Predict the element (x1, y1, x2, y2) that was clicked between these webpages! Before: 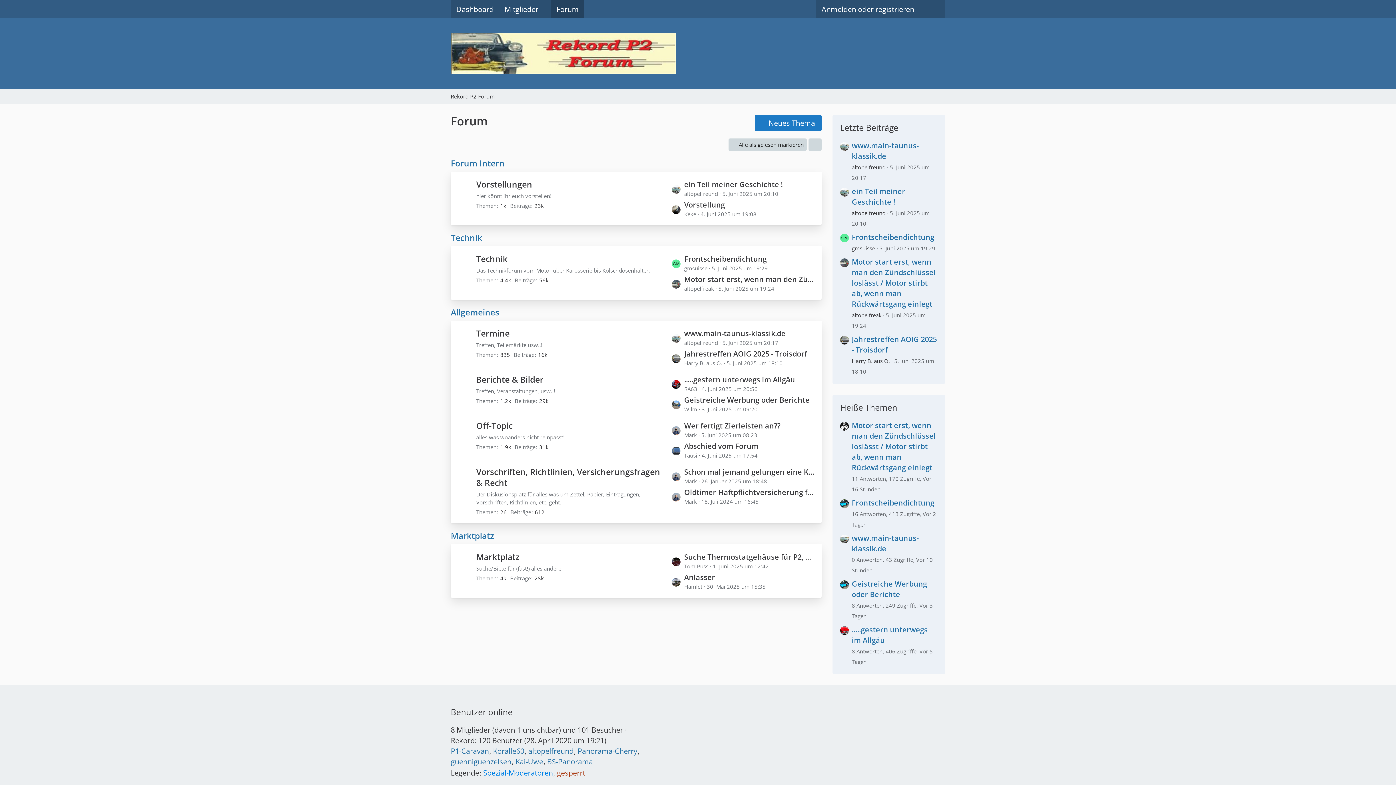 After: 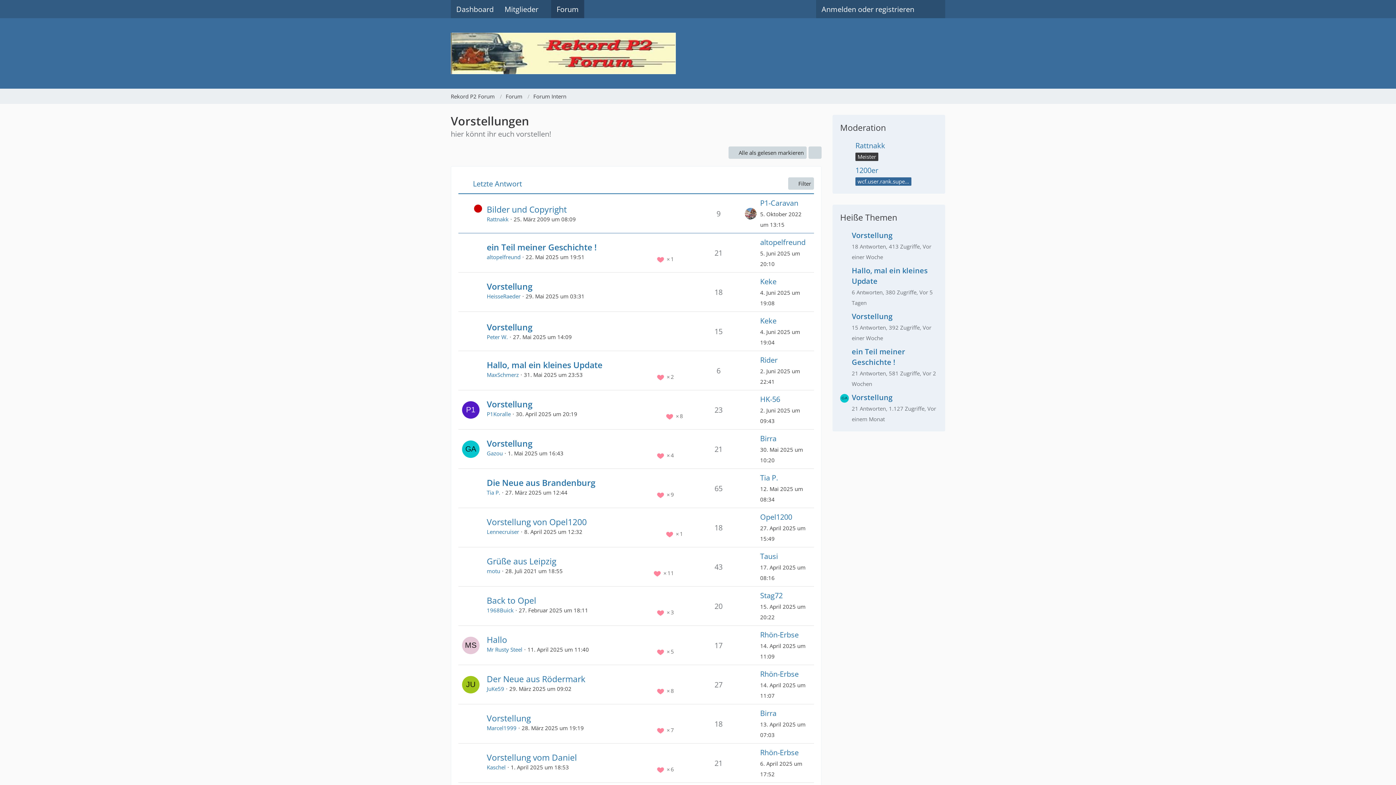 Action: label: Vorstellungen bbox: (476, 178, 532, 190)